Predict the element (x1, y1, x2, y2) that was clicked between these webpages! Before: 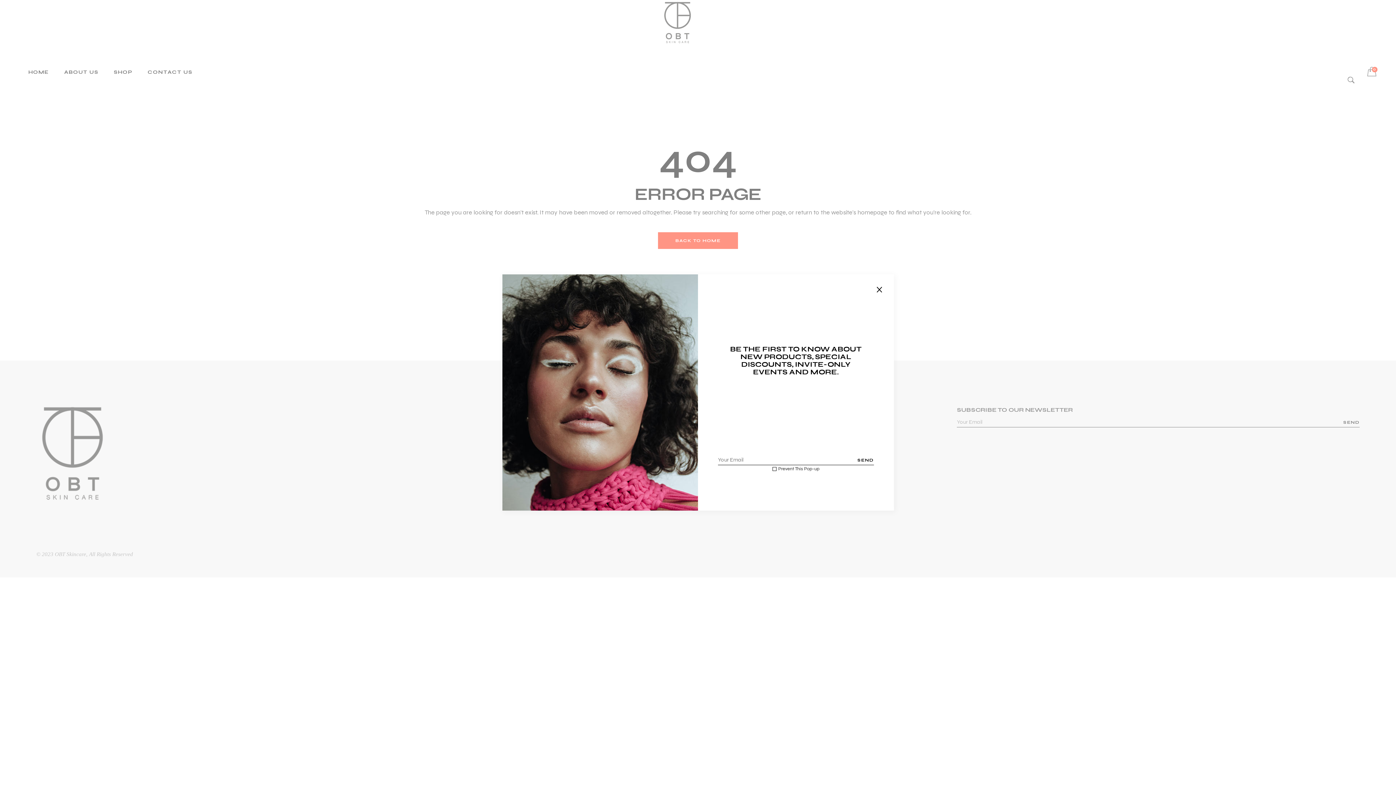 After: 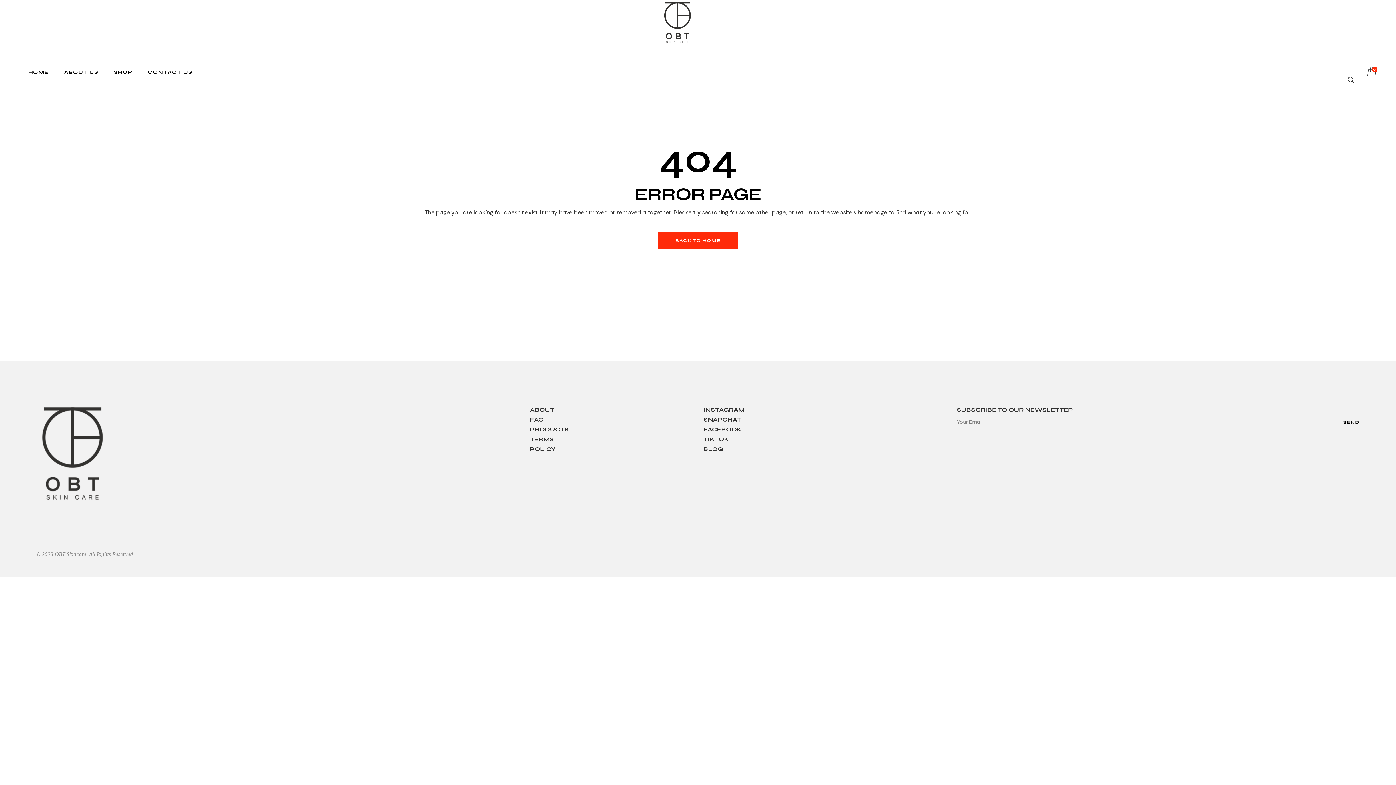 Action: bbox: (876, 286, 882, 295)